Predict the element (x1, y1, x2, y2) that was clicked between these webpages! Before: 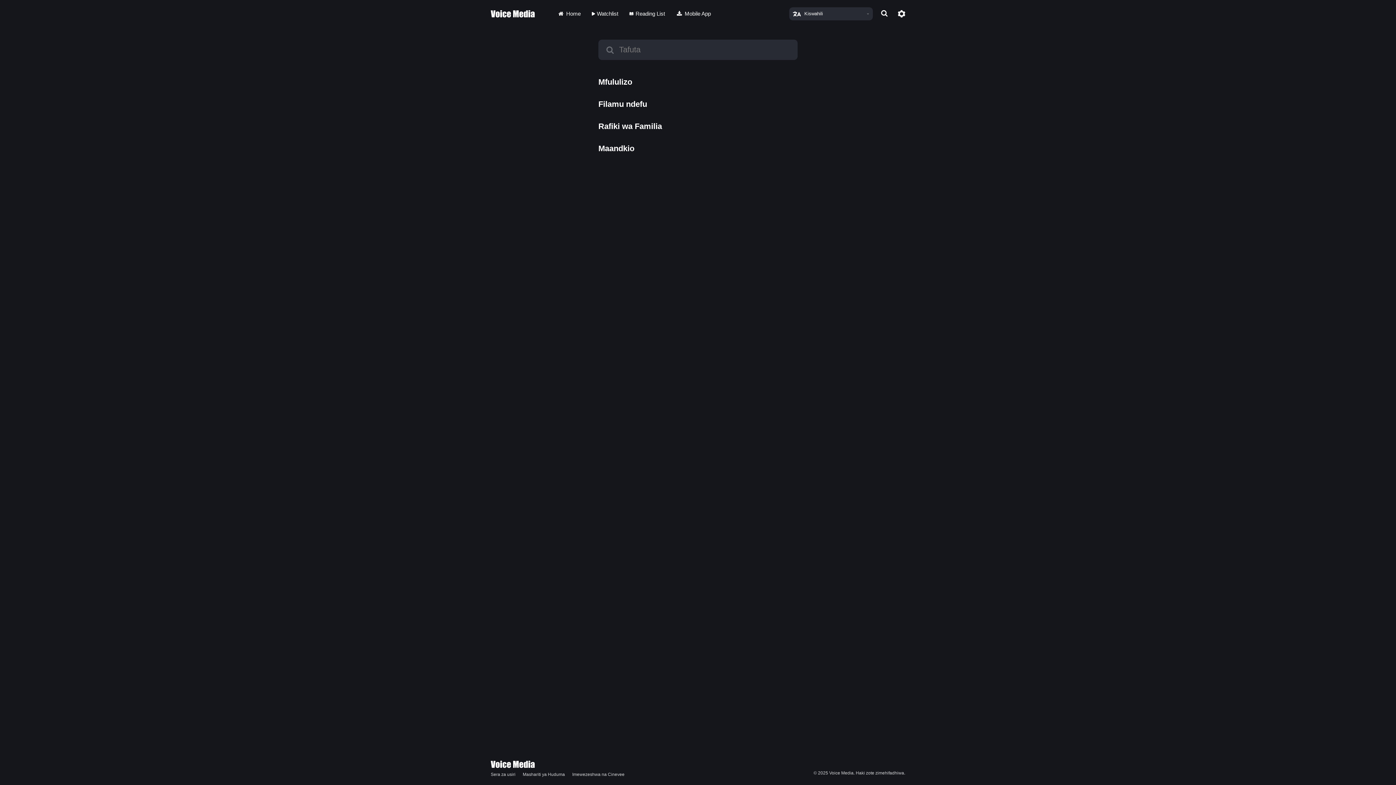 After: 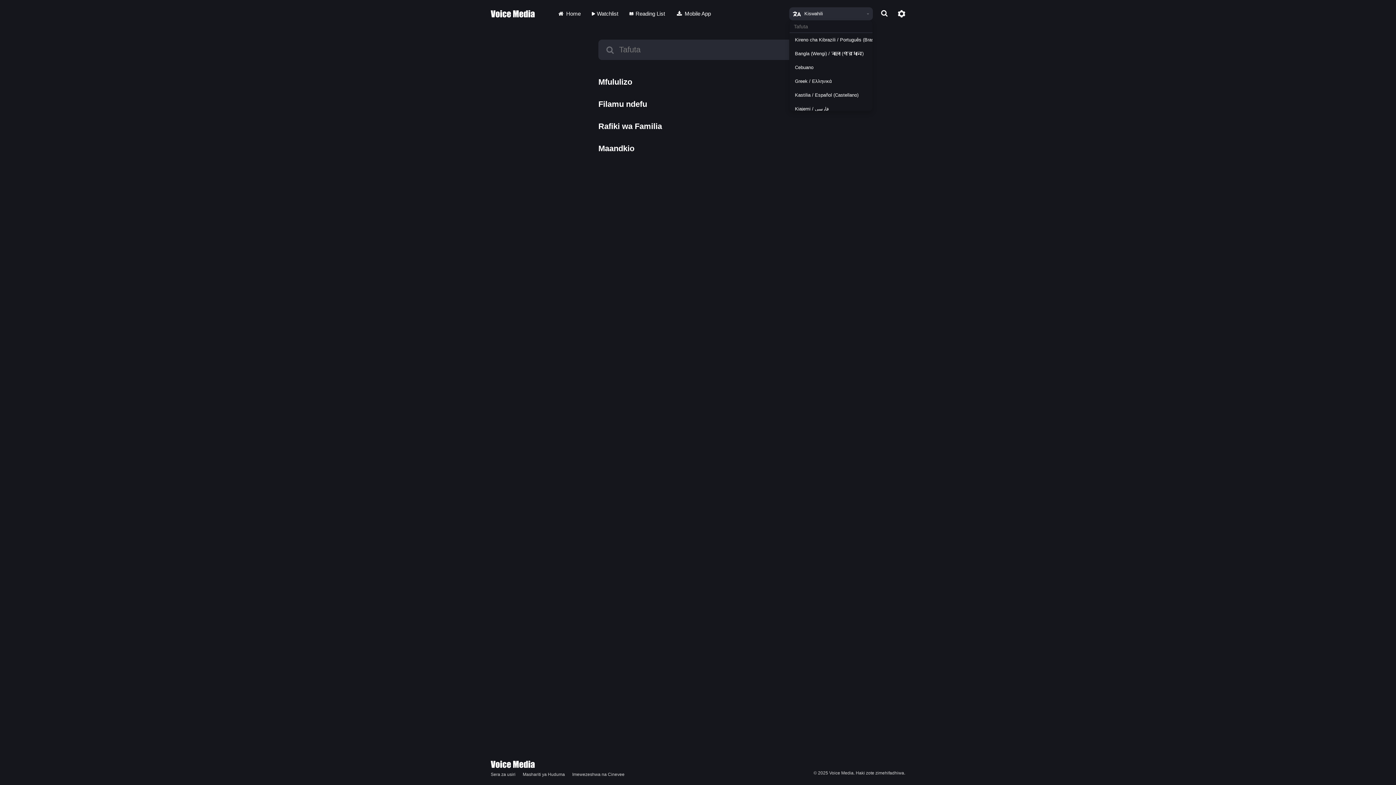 Action: label: Kiswahili bbox: (804, 10, 869, 17)